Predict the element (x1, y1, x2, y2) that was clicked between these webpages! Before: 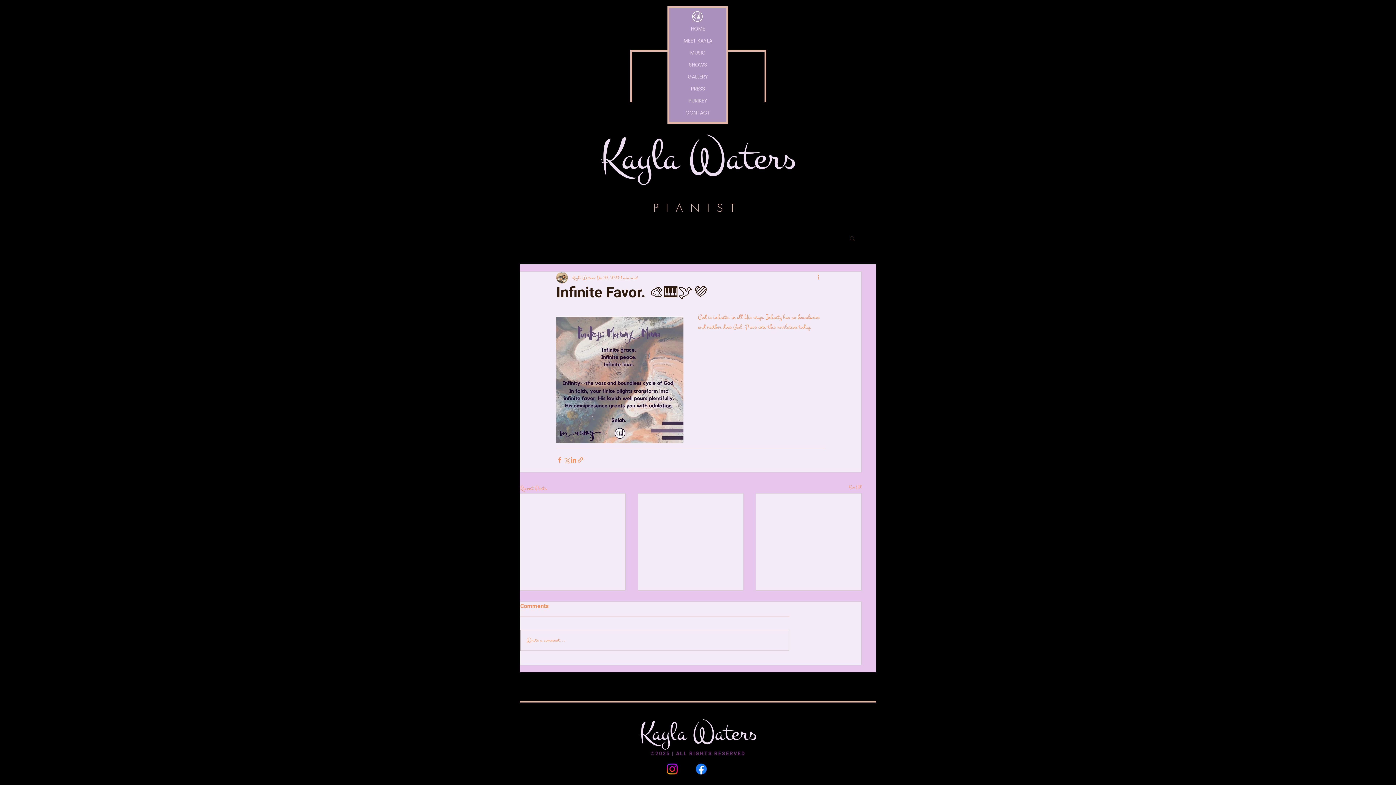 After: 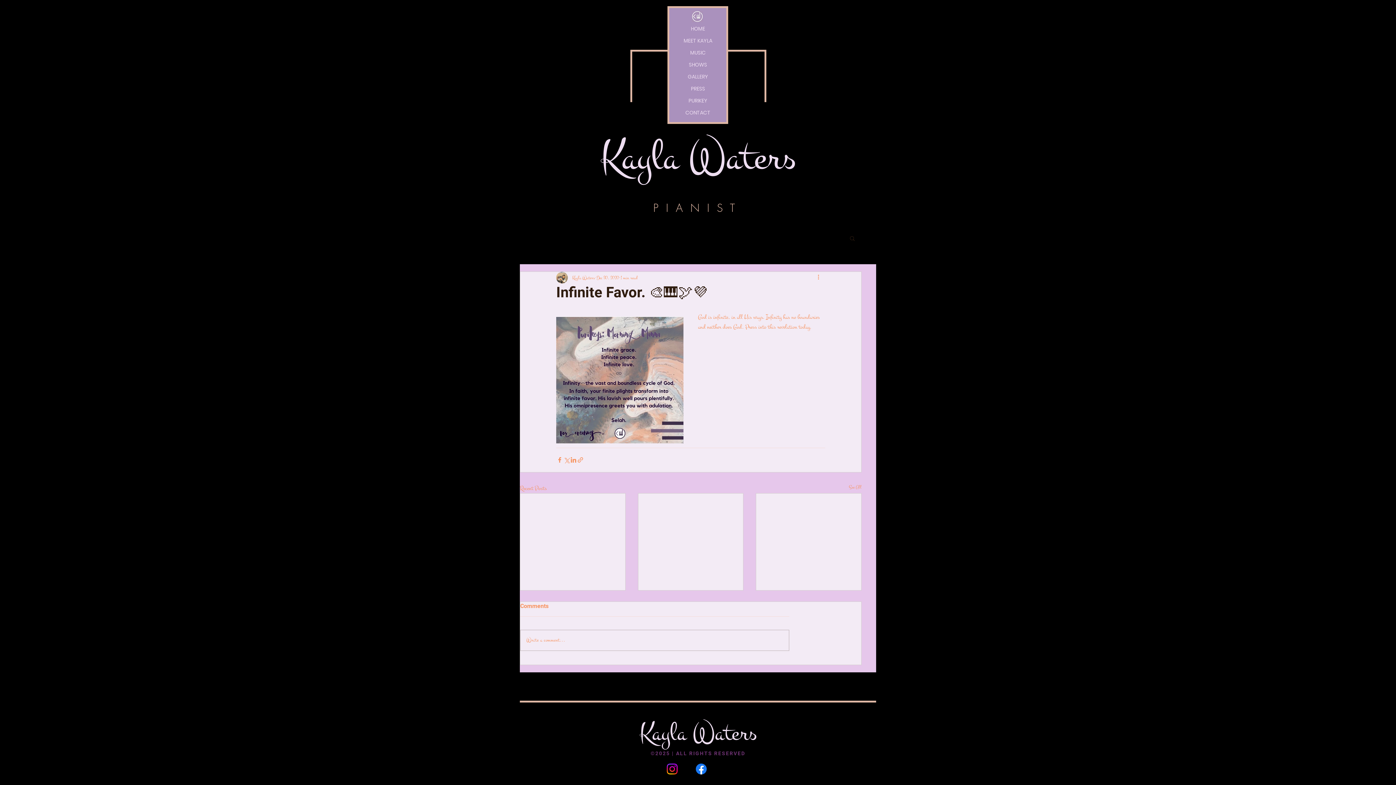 Action: label: Search bbox: (849, 235, 856, 241)